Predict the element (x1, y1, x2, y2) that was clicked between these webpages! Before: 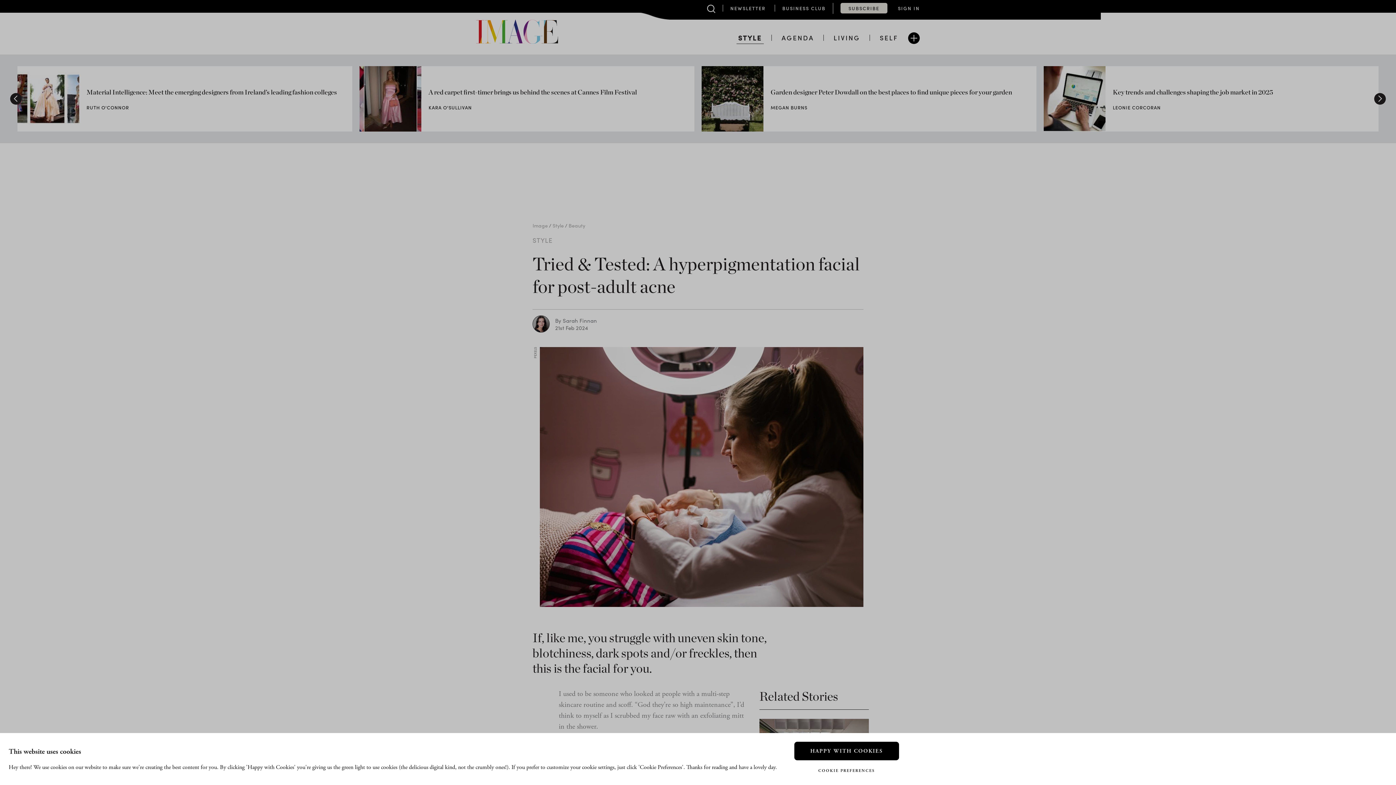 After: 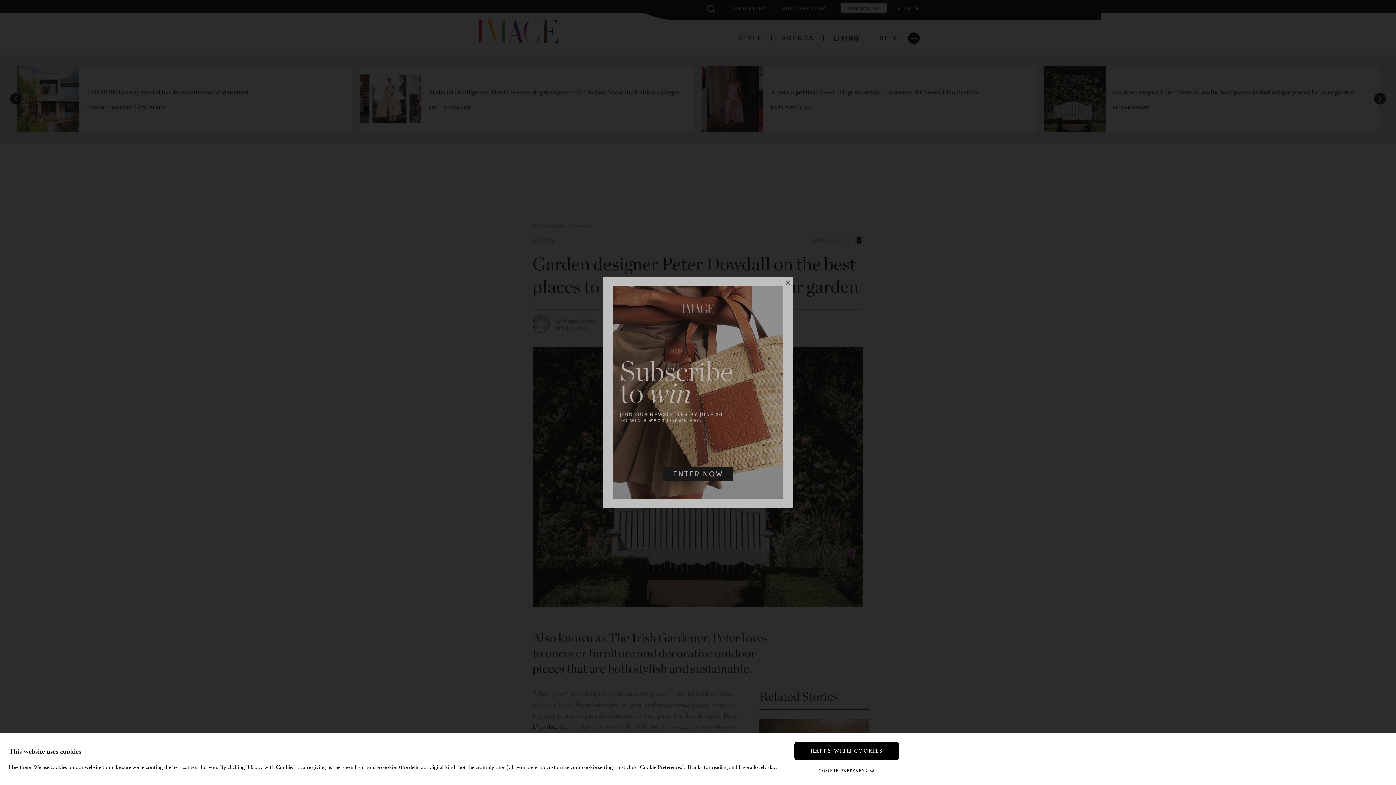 Action: bbox: (21, 197, 82, 262)